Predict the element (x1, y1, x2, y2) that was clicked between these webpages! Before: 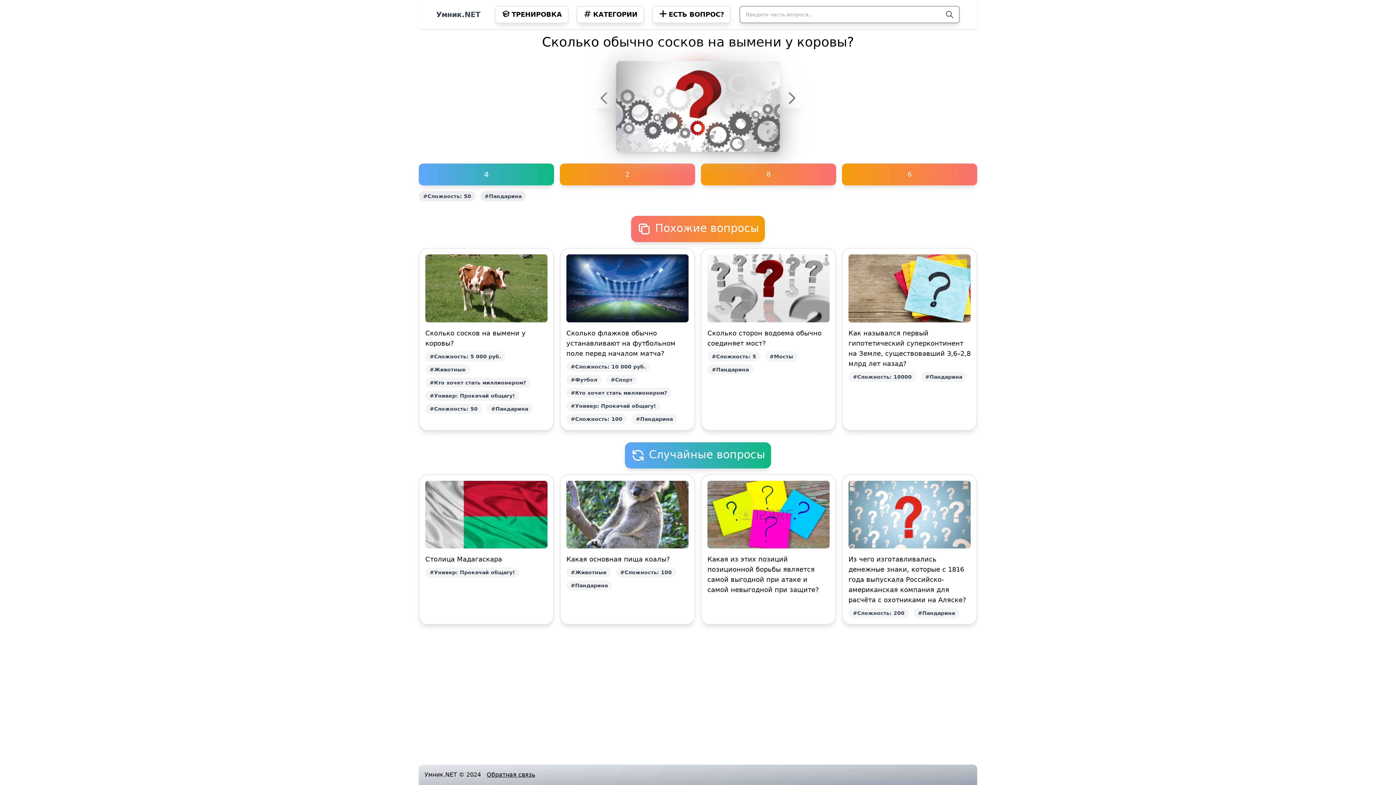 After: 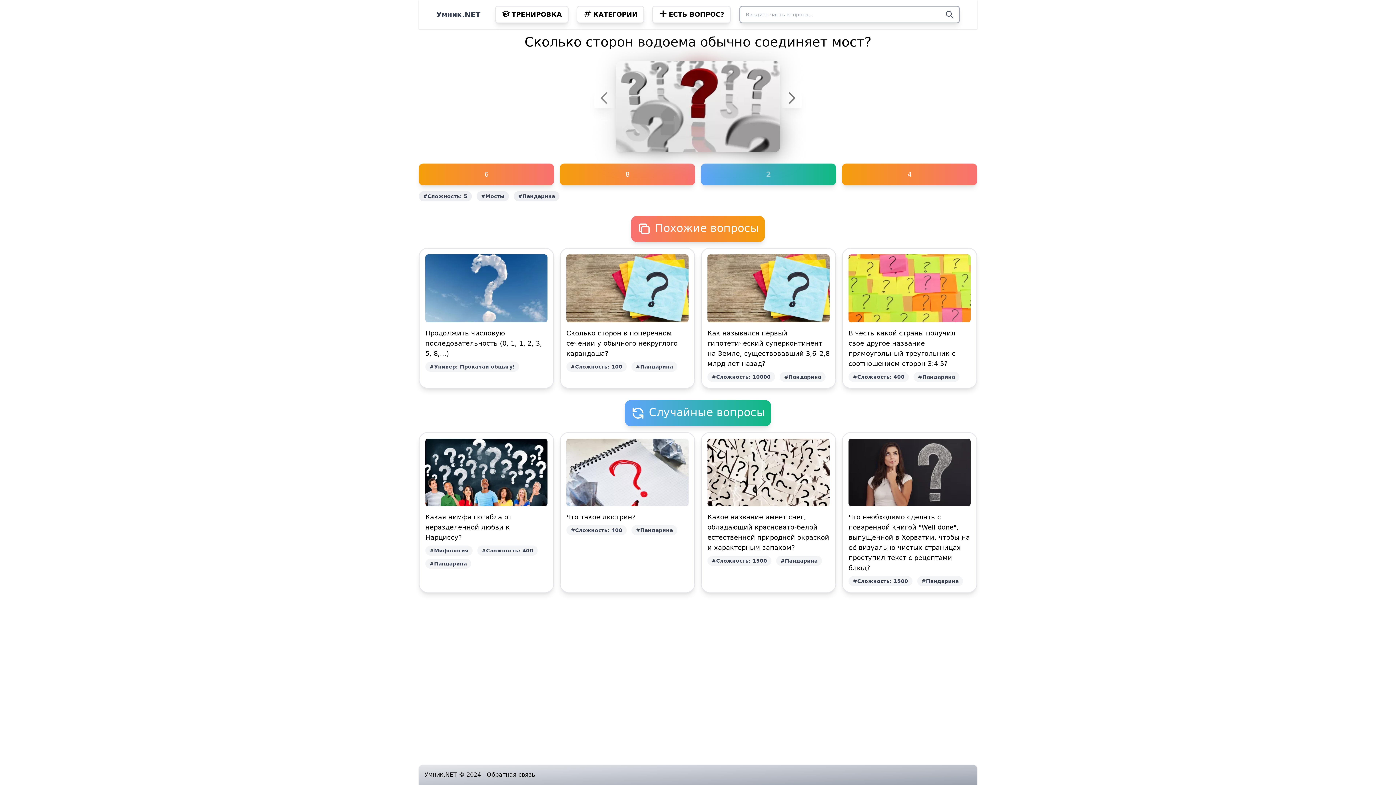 Action: bbox: (701, 248, 836, 430) label: Сколько сторон водоема обычно соединяет мост?
#Сложность: 5 #Мосты #Пандарина